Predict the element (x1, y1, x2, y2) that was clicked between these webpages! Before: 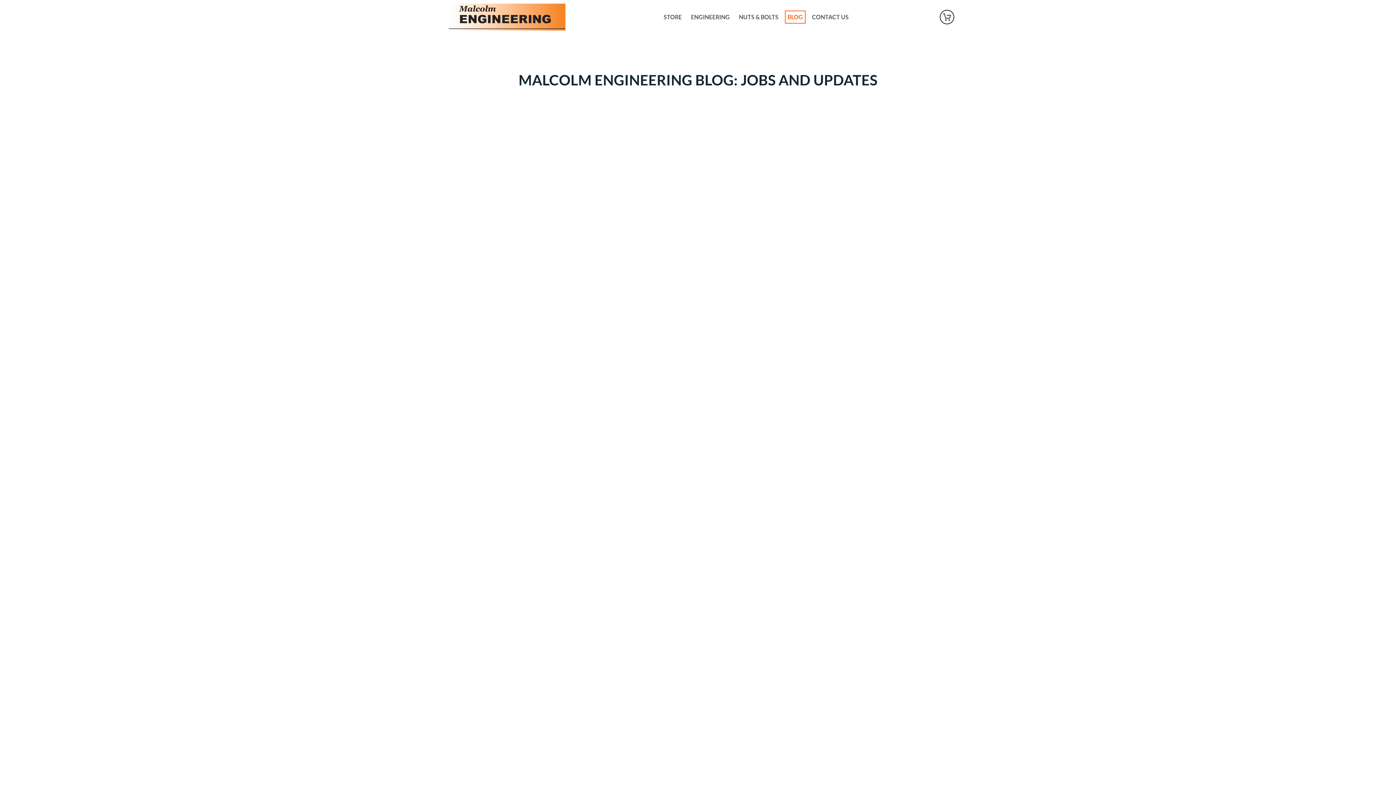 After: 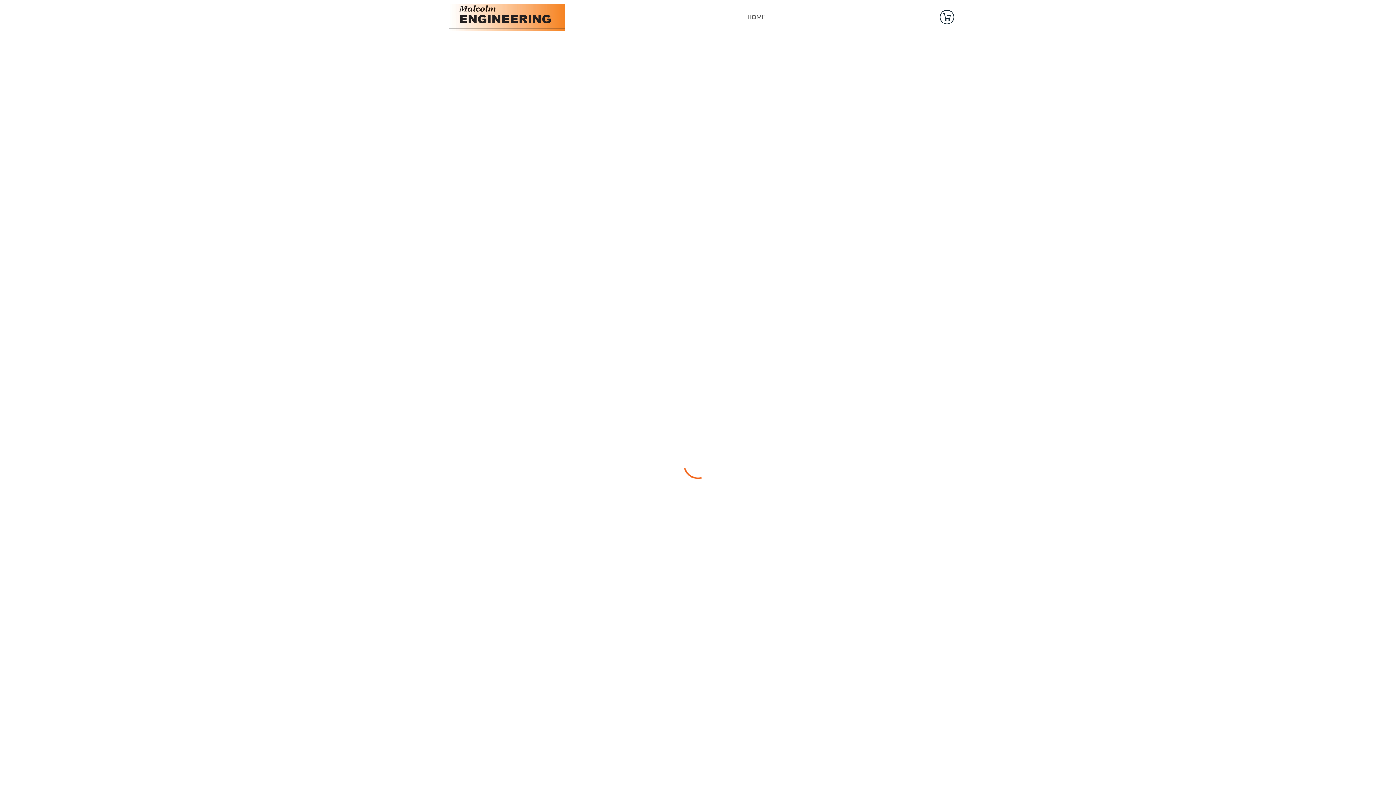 Action: bbox: (661, 10, 684, 23) label: STORE